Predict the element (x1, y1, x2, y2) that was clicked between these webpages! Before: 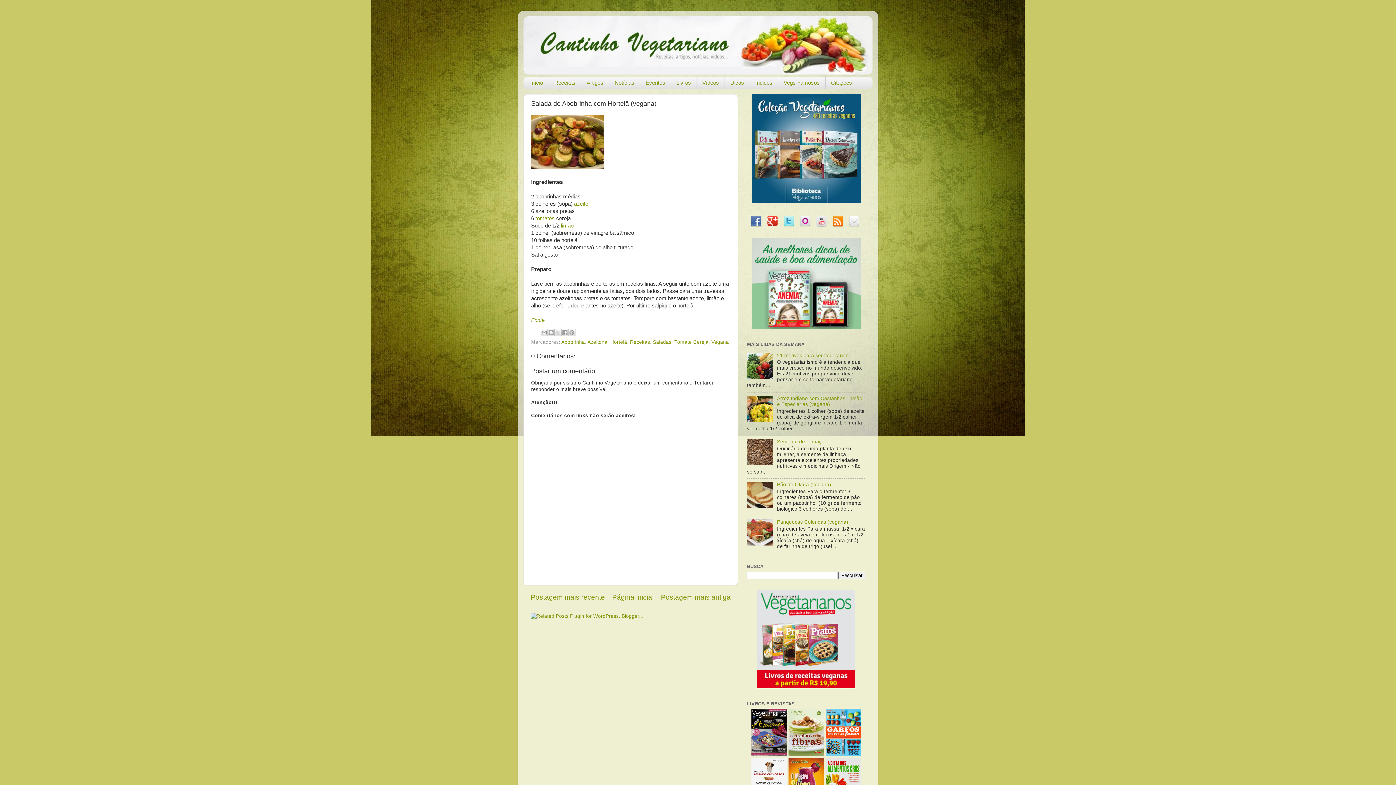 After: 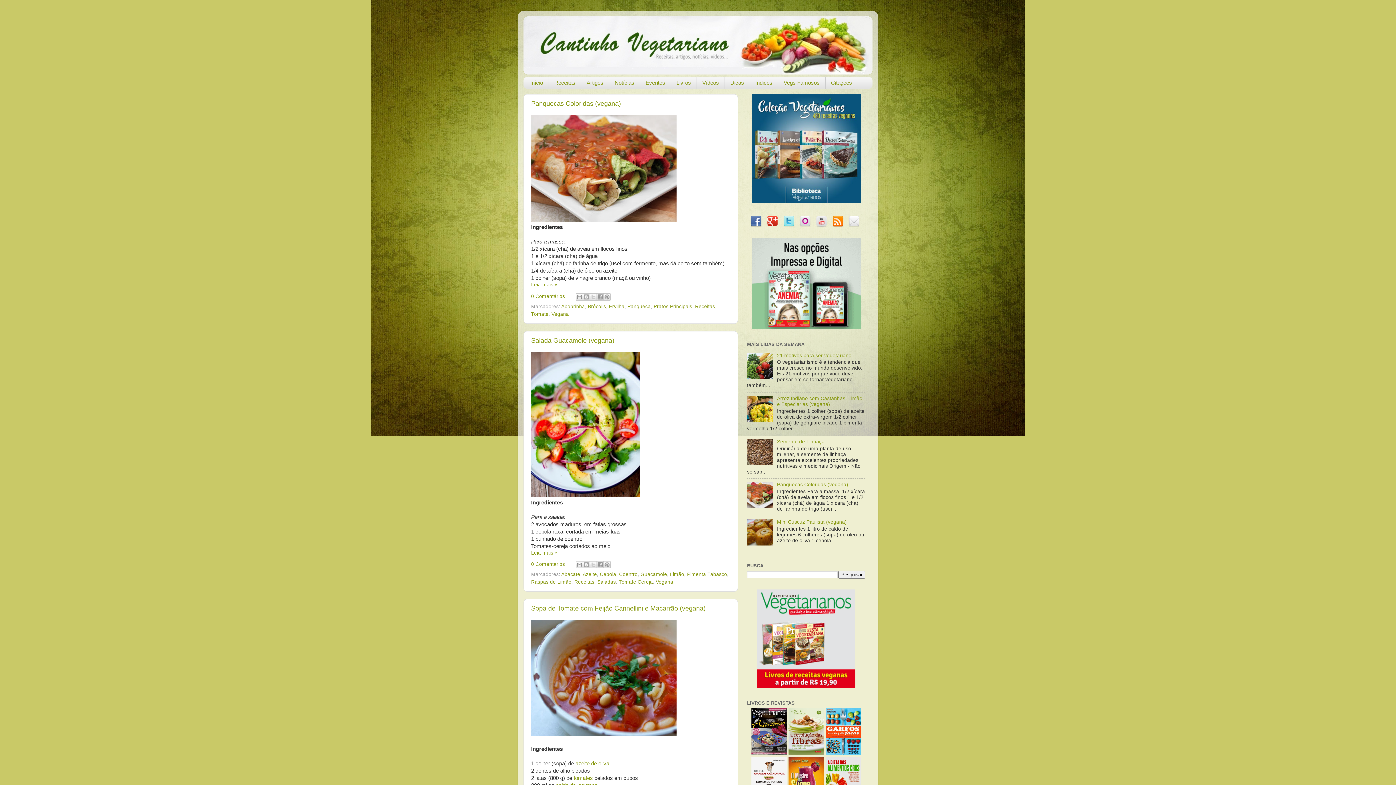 Action: bbox: (523, 77, 549, 88) label: Início